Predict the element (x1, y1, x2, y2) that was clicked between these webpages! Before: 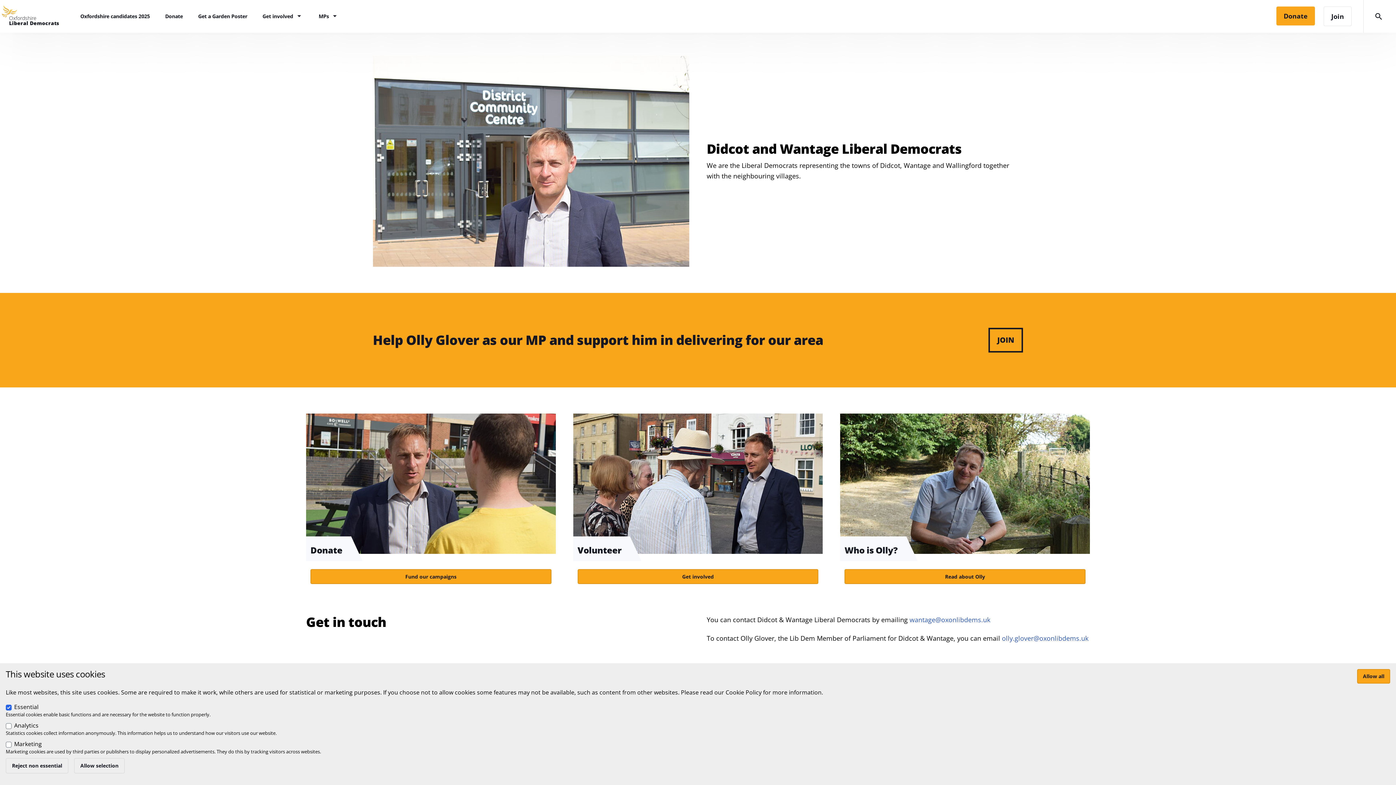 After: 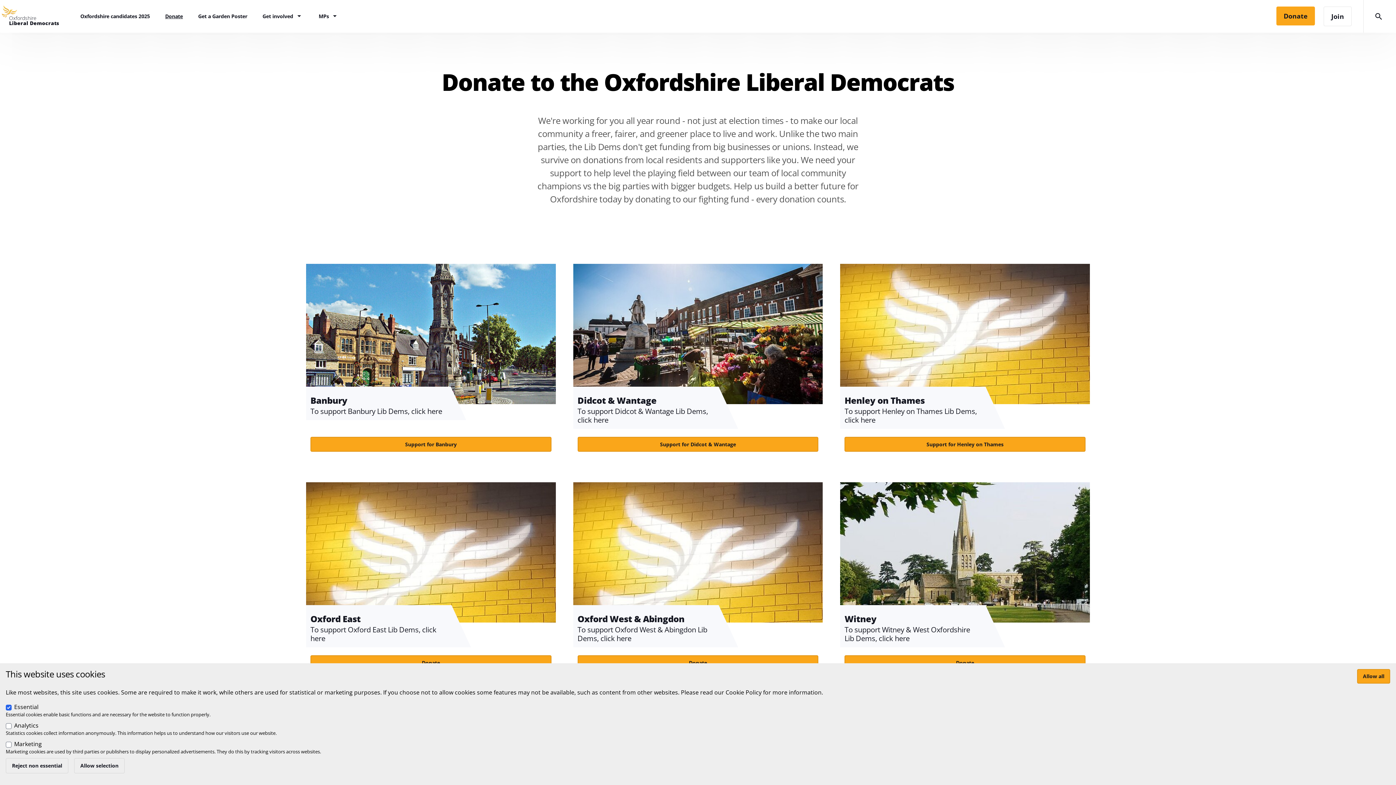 Action: label: Donate bbox: (165, 9, 182, 23)